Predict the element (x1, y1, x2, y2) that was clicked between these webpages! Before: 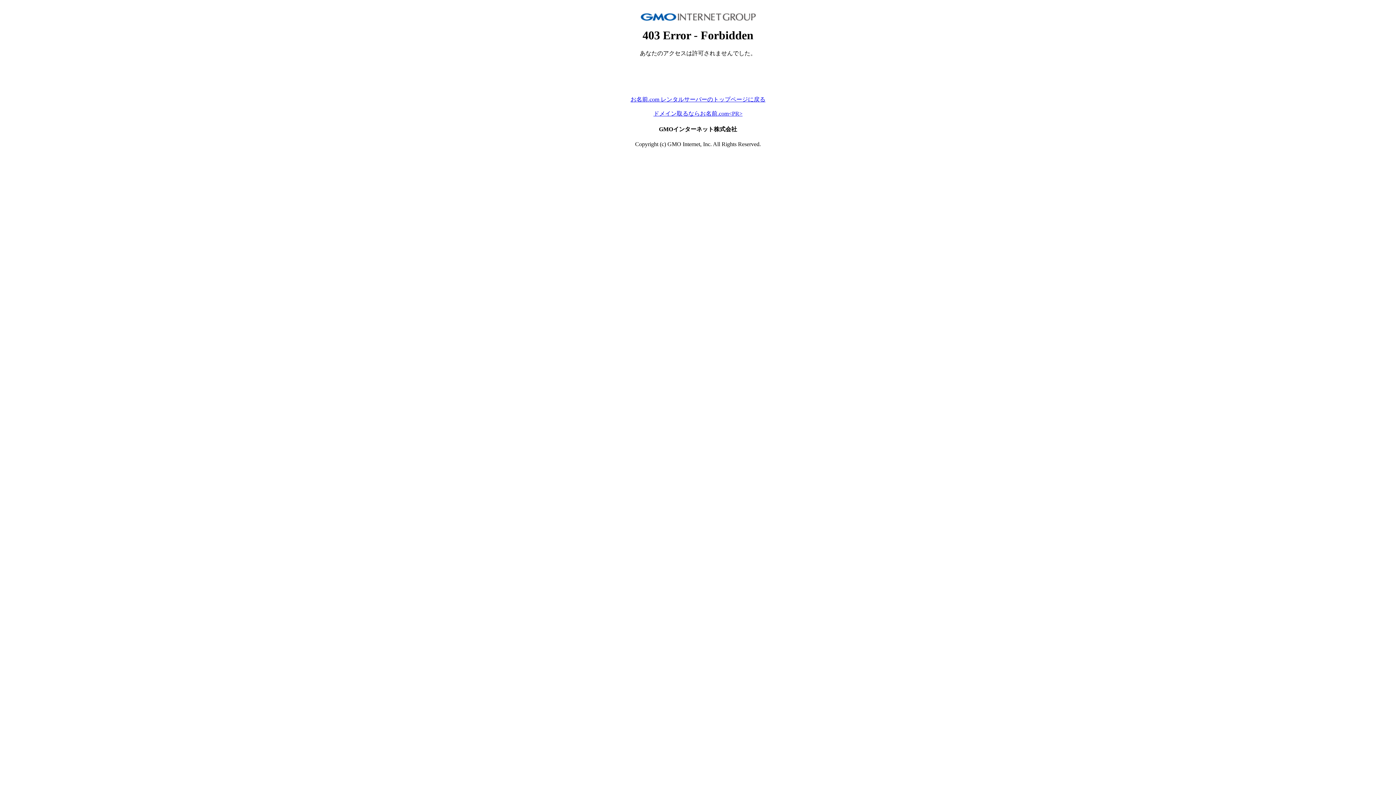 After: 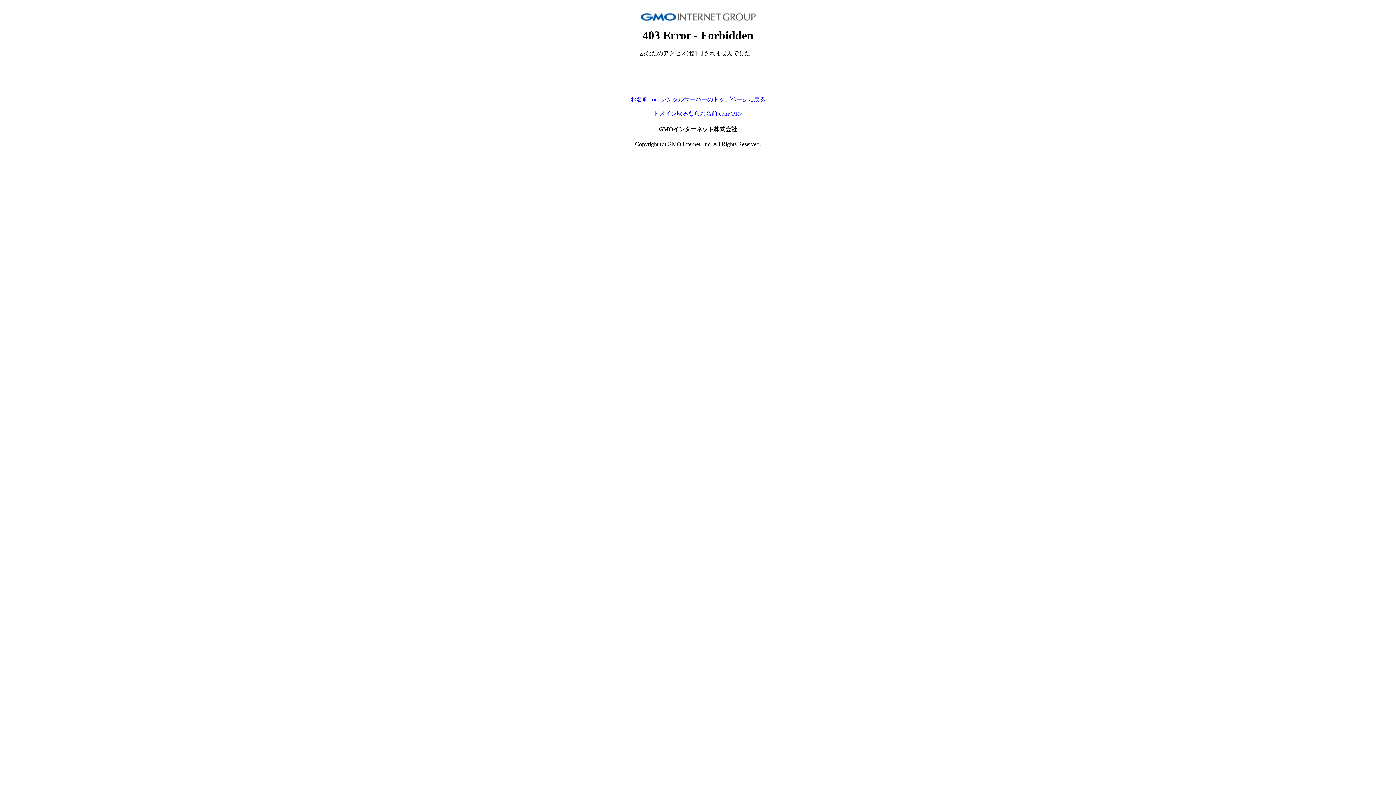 Action: label: お名前.com レンタルサーバーのトップページに戻る bbox: (630, 96, 765, 102)